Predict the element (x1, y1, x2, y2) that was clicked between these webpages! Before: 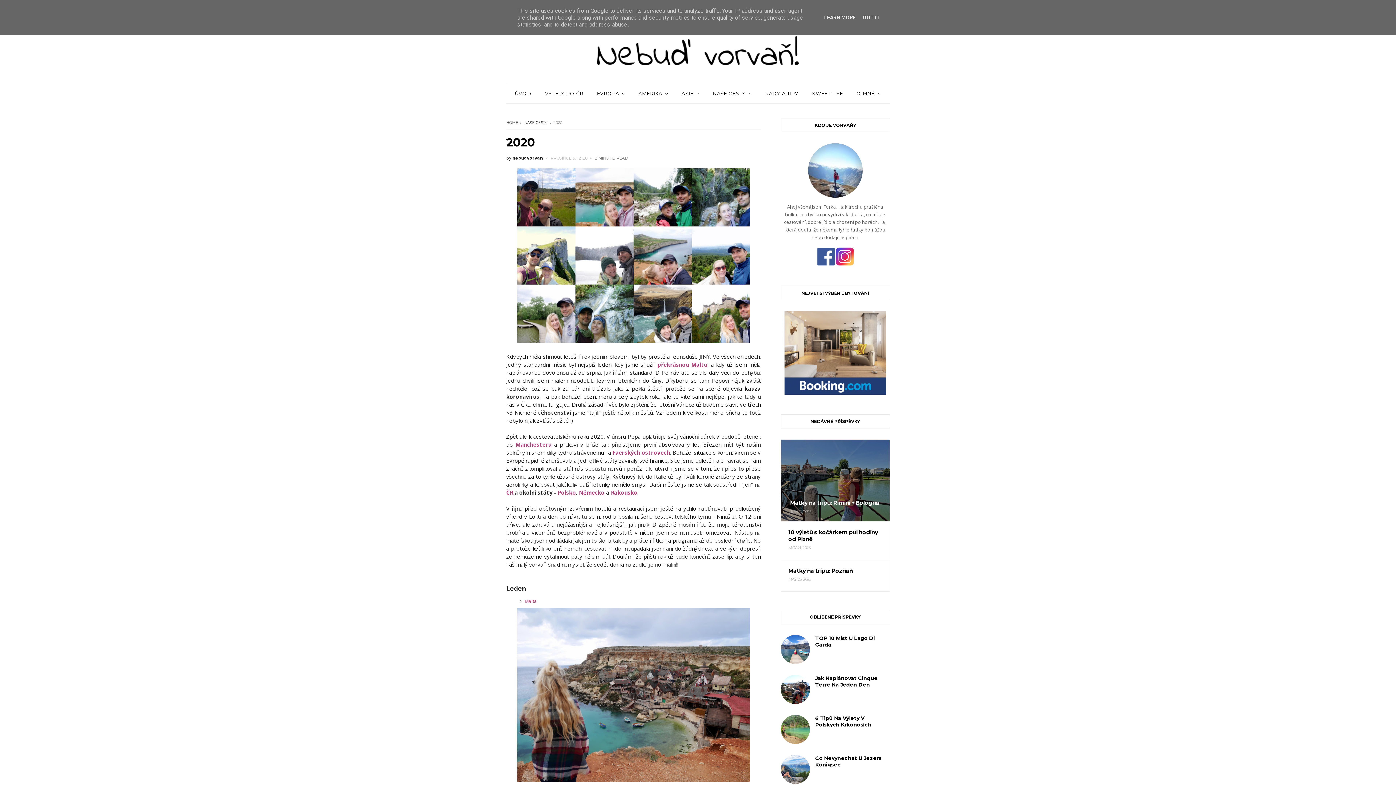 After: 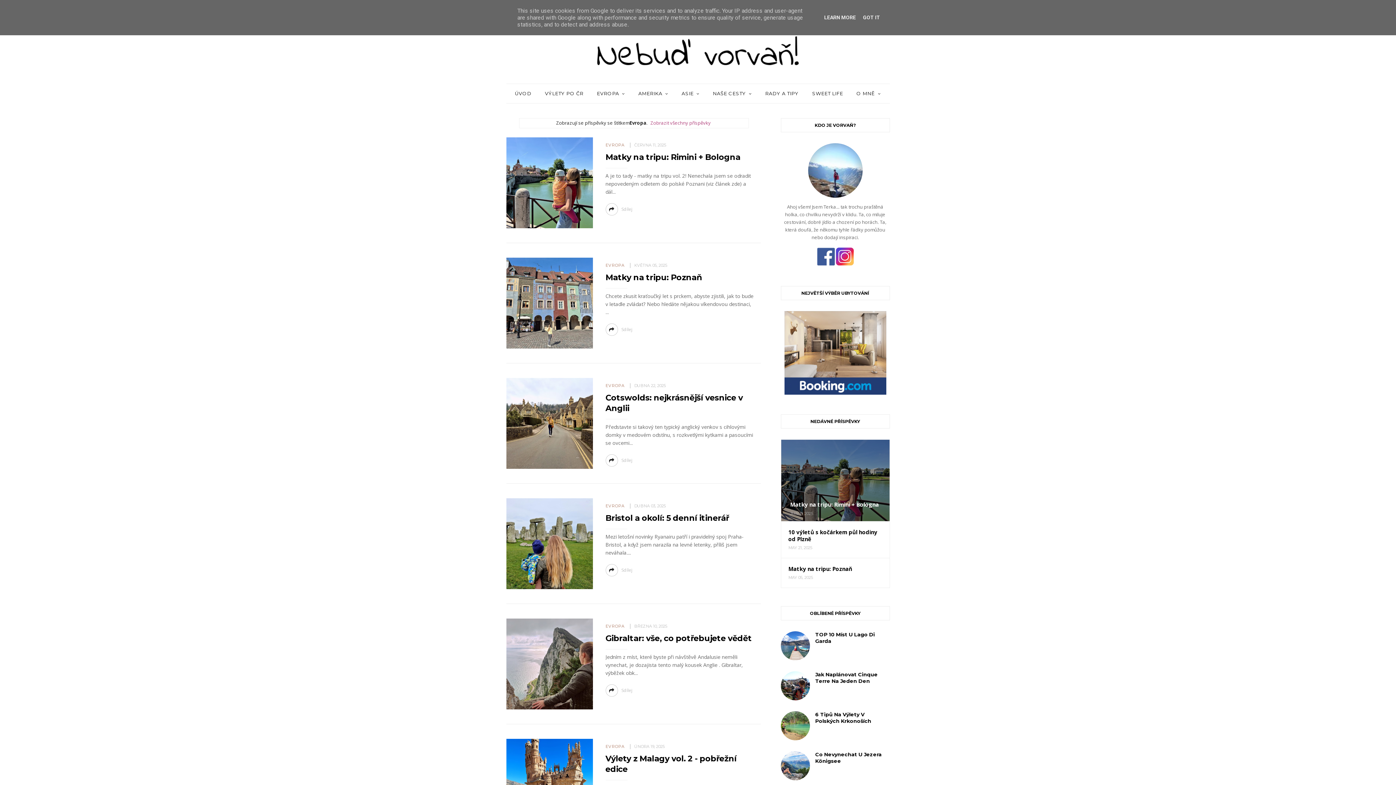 Action: label: EVROPA bbox: (590, 84, 631, 102)